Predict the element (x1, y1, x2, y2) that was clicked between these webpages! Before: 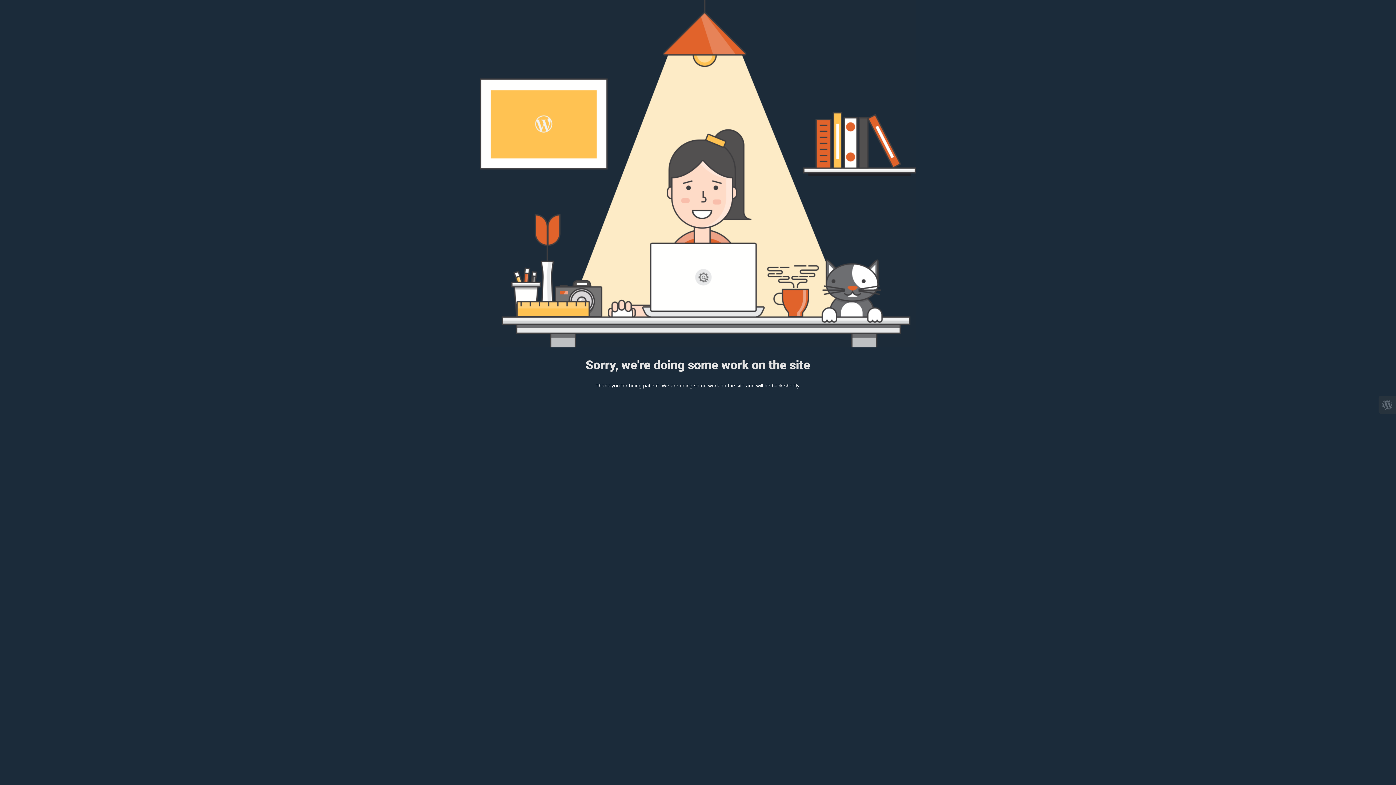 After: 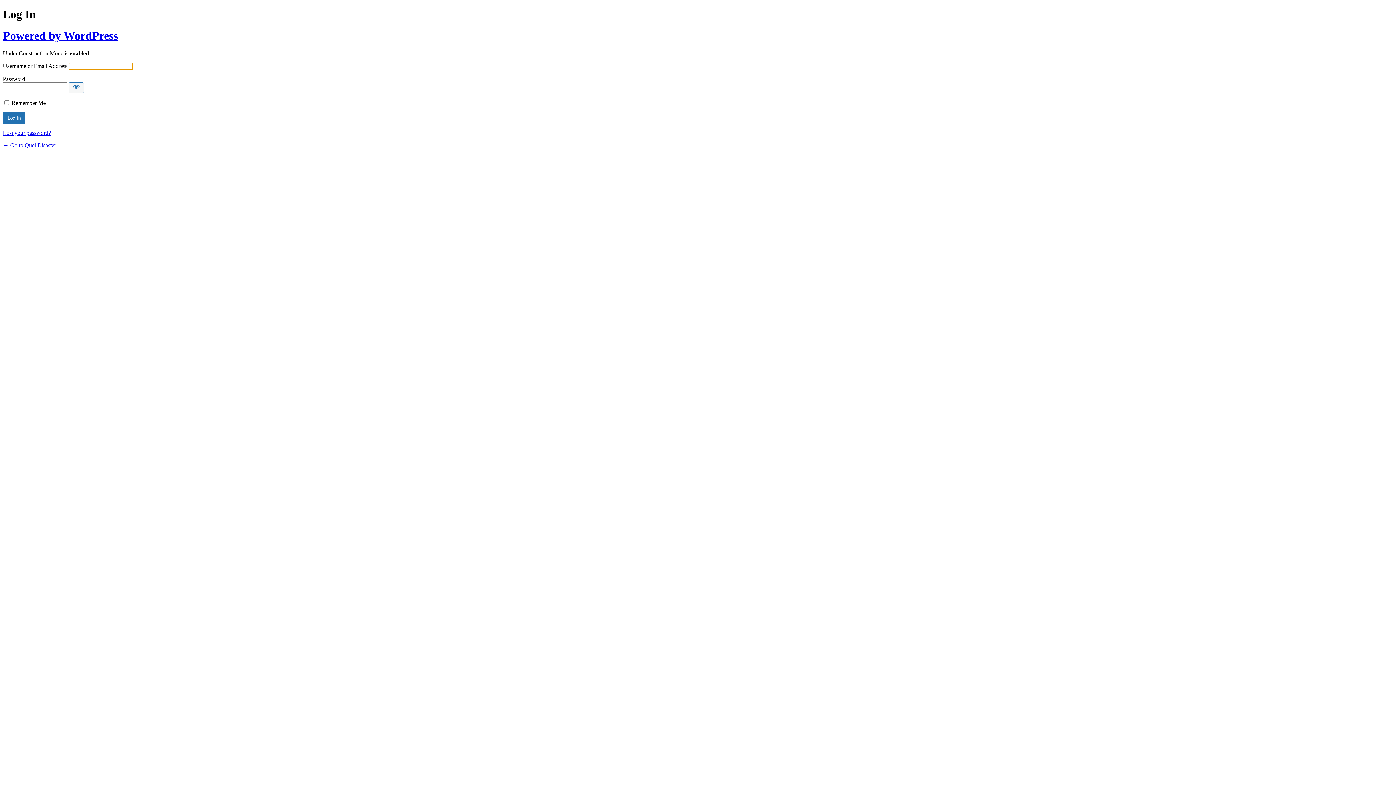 Action: bbox: (1378, 396, 1396, 413)